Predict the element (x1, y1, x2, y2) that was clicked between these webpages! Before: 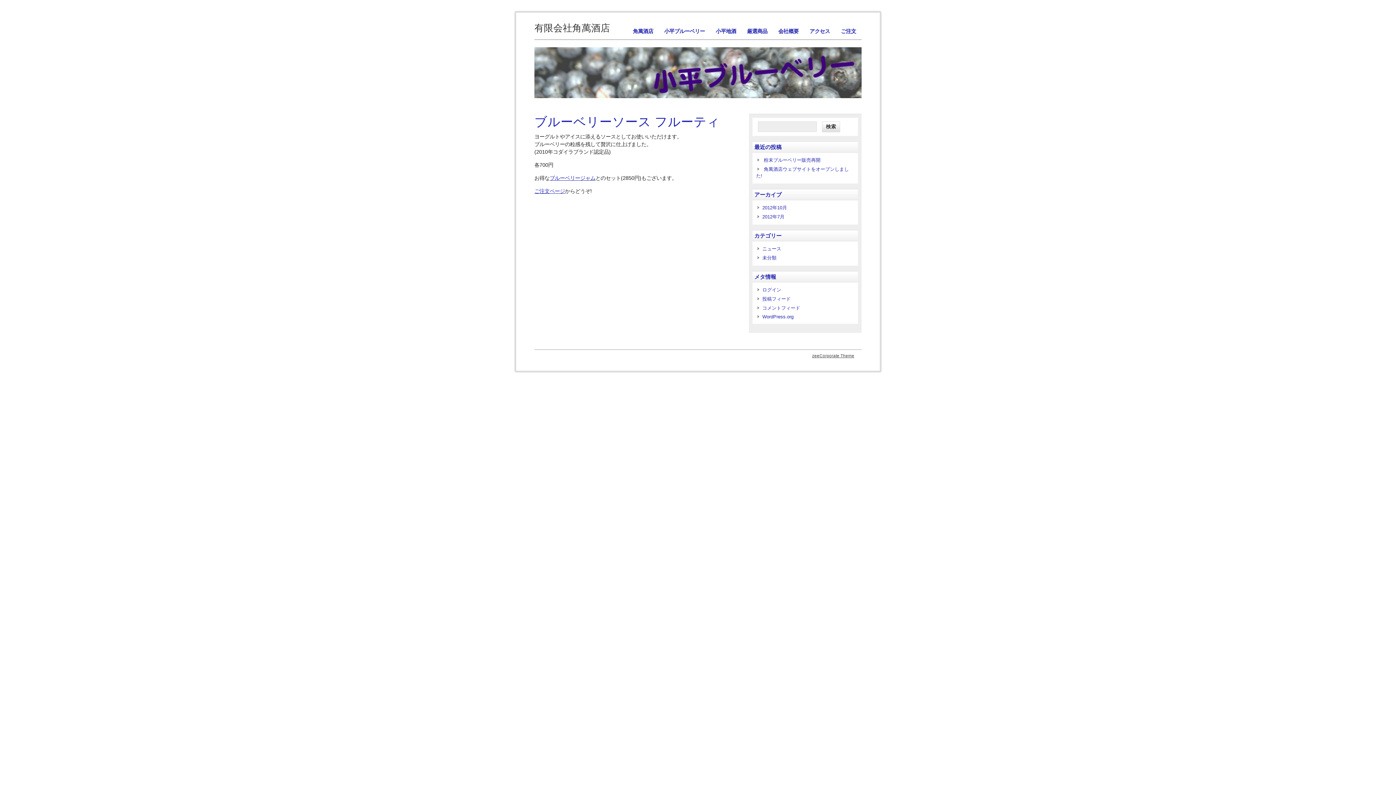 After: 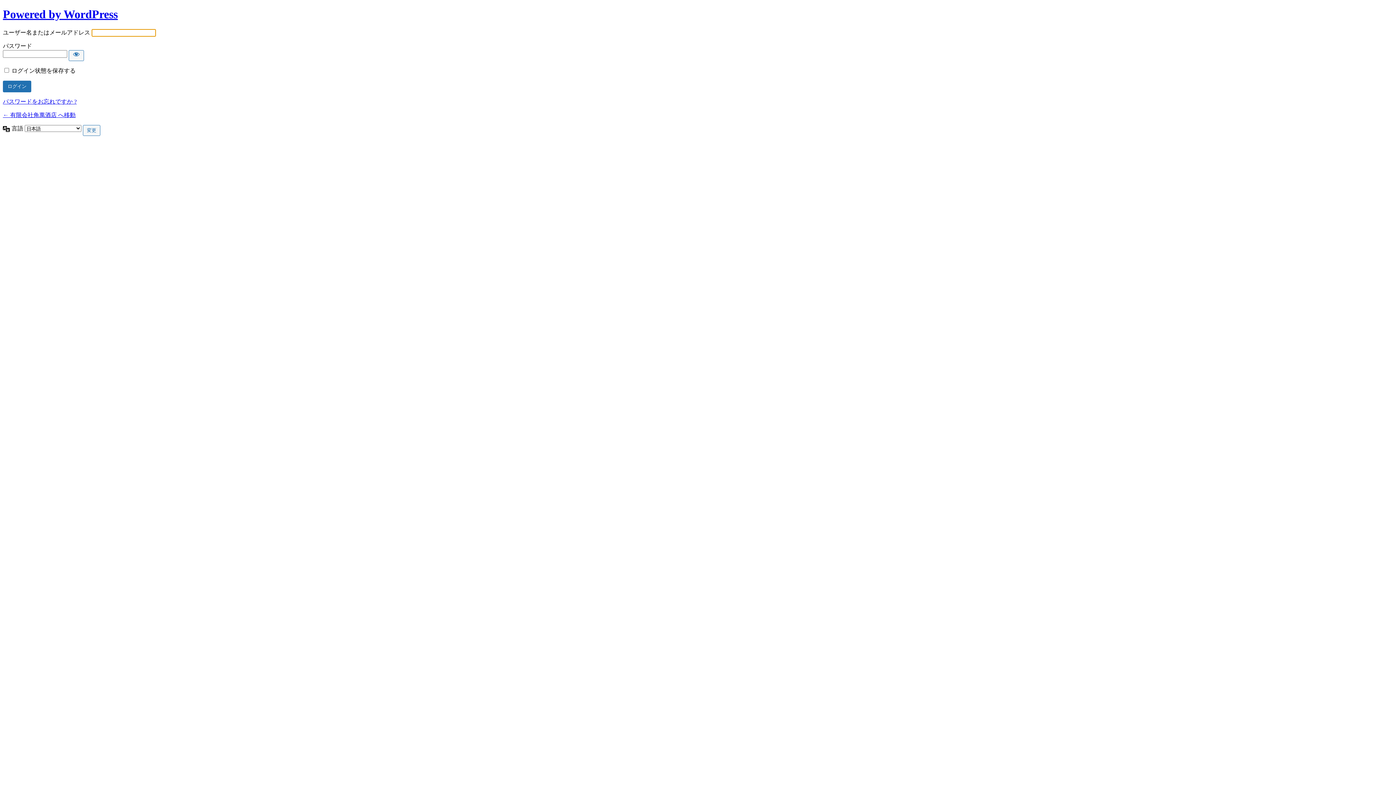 Action: bbox: (762, 287, 781, 292) label: ログイン